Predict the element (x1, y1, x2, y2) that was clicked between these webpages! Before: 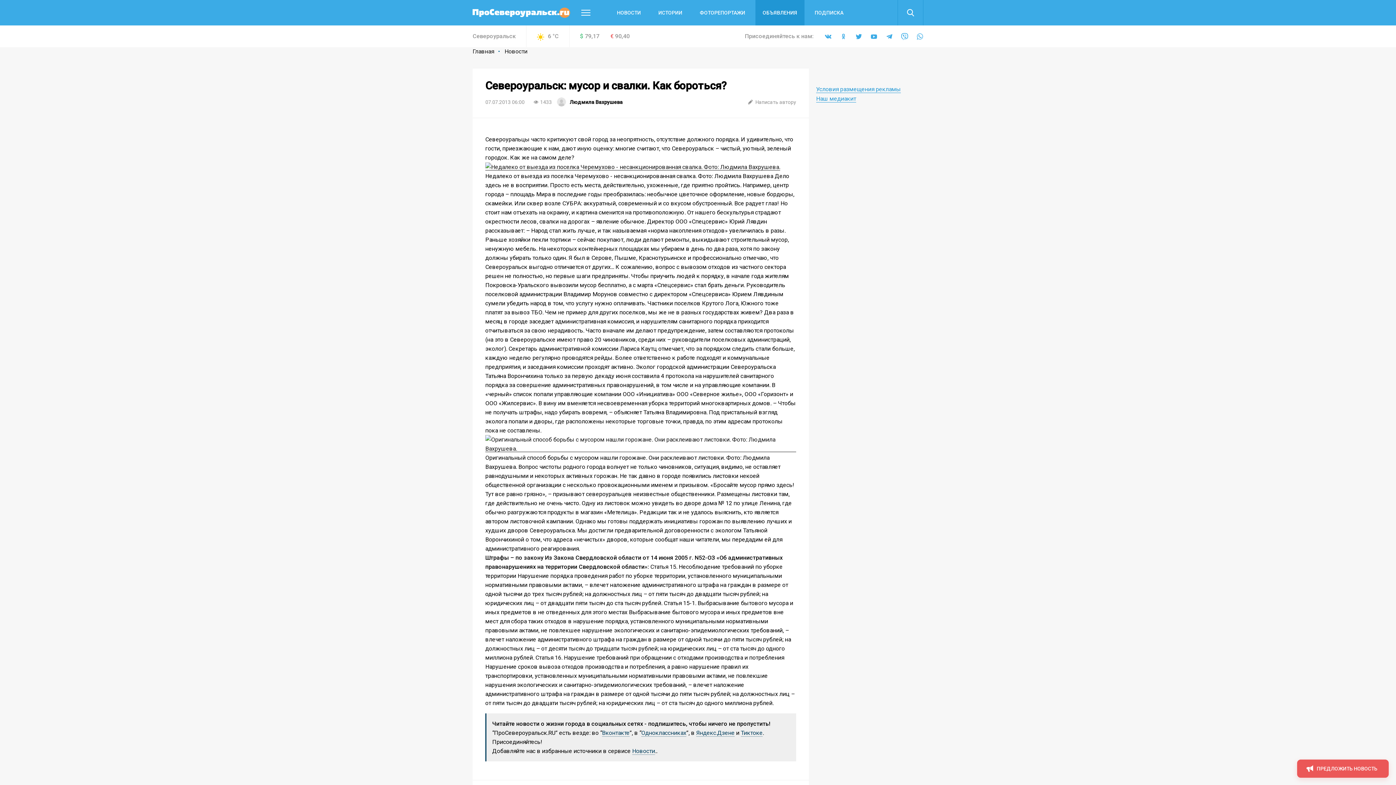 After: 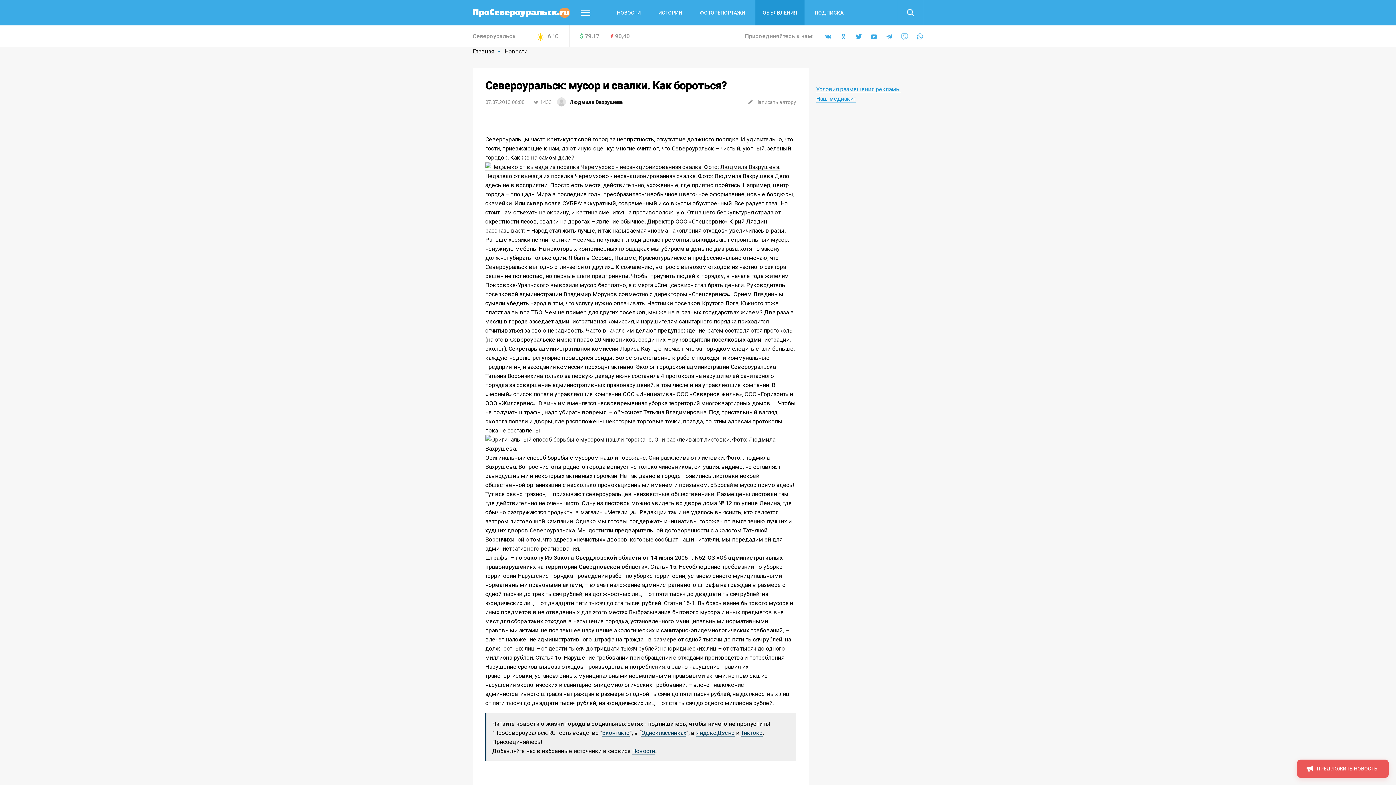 Action: bbox: (901, 32, 908, 40)